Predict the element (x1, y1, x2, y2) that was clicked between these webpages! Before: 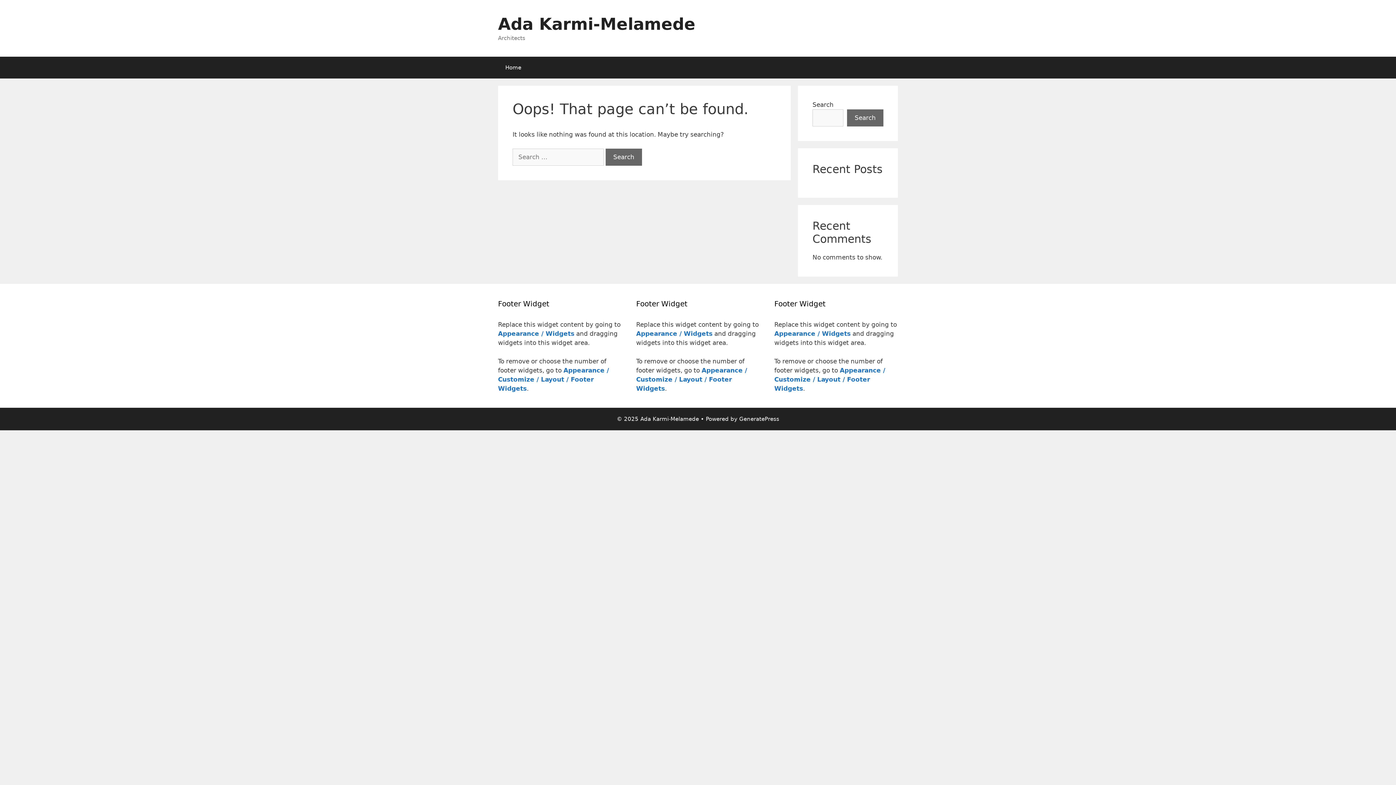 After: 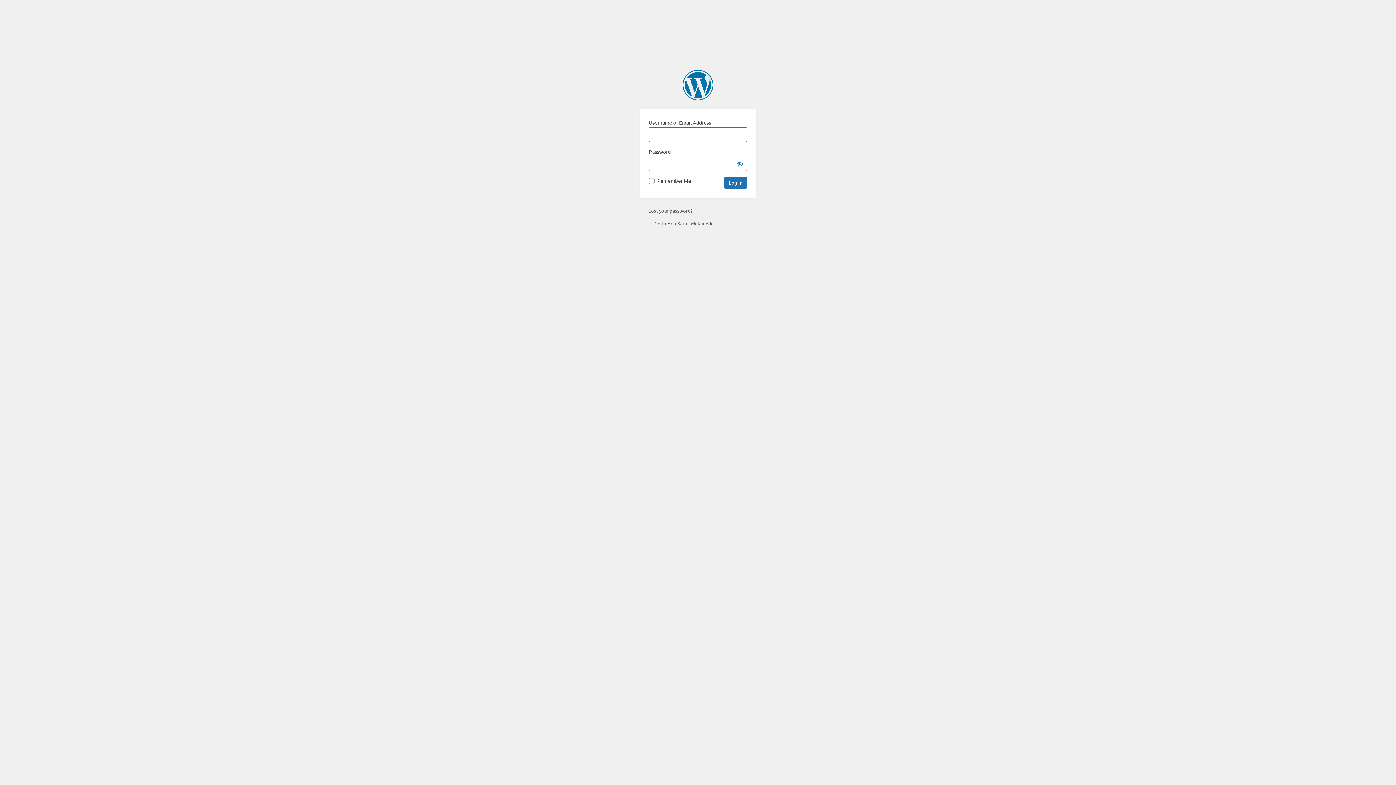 Action: bbox: (636, 366, 747, 392) label: Appearance / Customize / Layout / Footer Widgets